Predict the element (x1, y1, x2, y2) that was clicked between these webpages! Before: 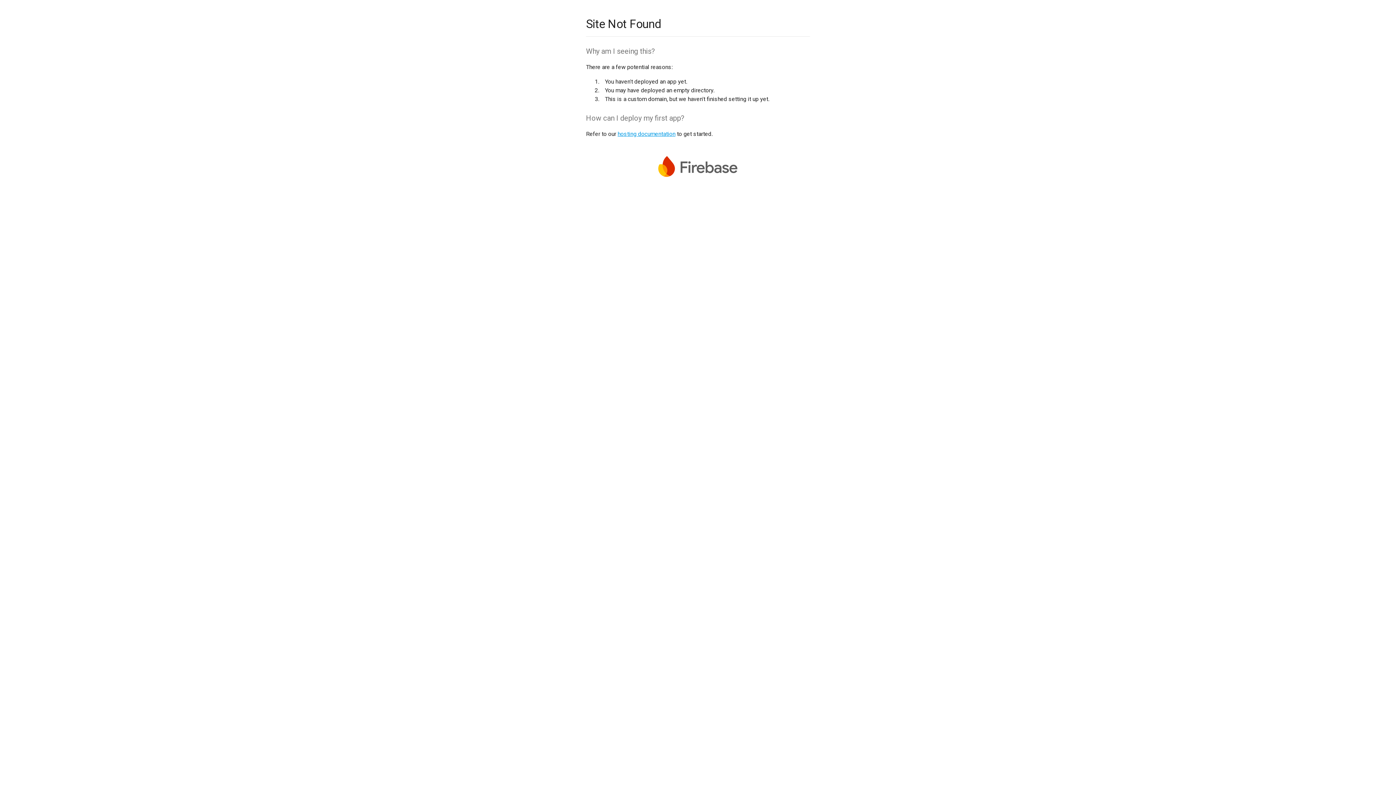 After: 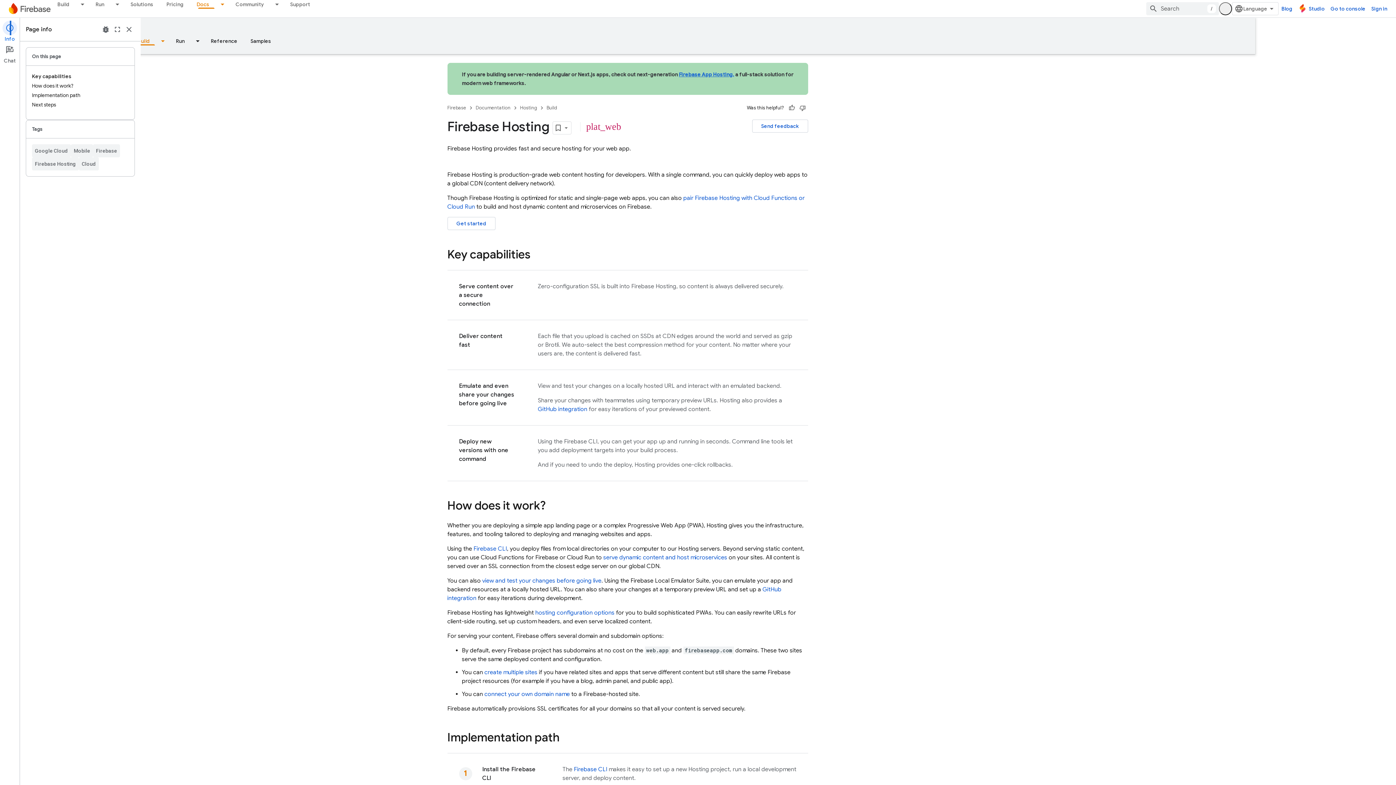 Action: label: hosting documentation bbox: (617, 130, 675, 137)